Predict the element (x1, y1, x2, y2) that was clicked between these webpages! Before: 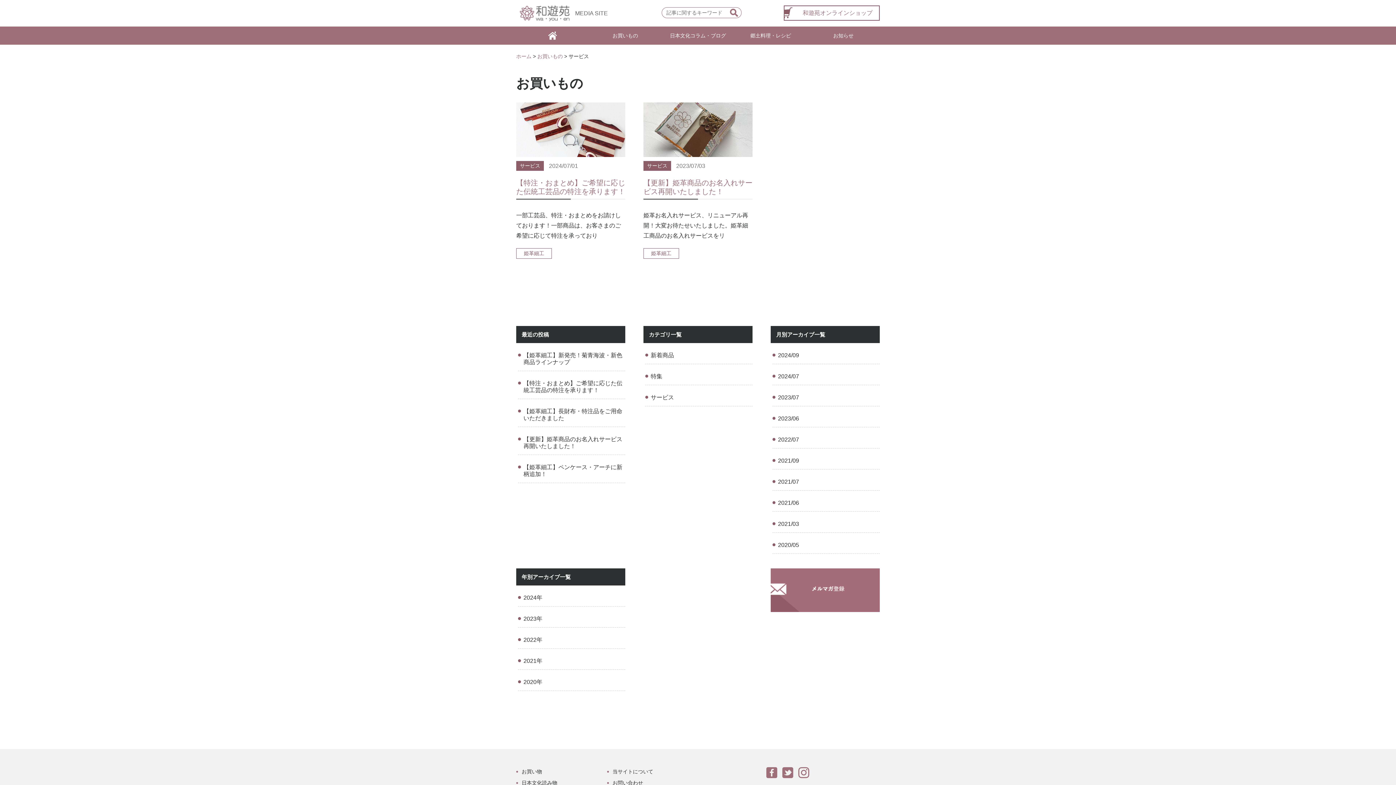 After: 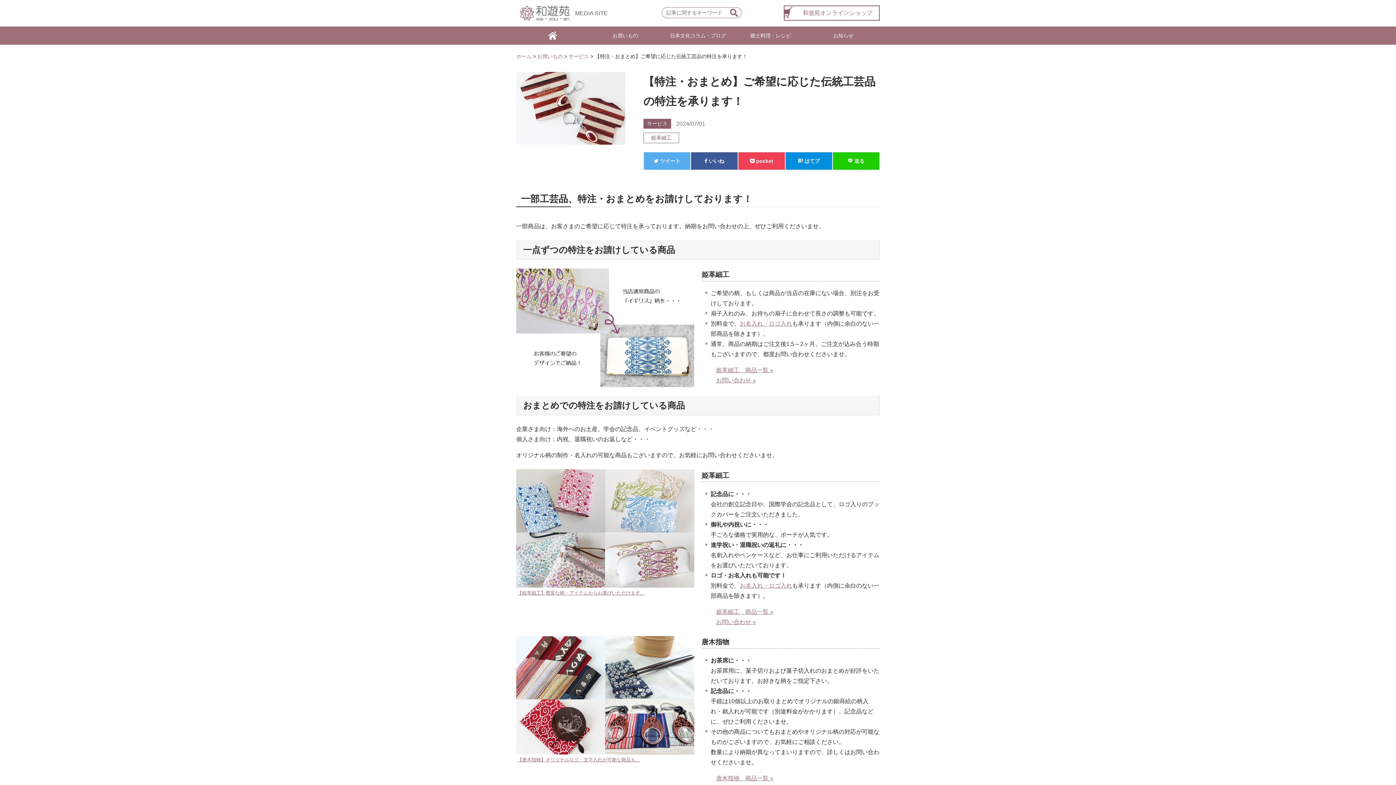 Action: label: 【特注・おまとめ】ご希望に応じた伝統工芸品の特注を承ります！ bbox: (518, 378, 625, 395)